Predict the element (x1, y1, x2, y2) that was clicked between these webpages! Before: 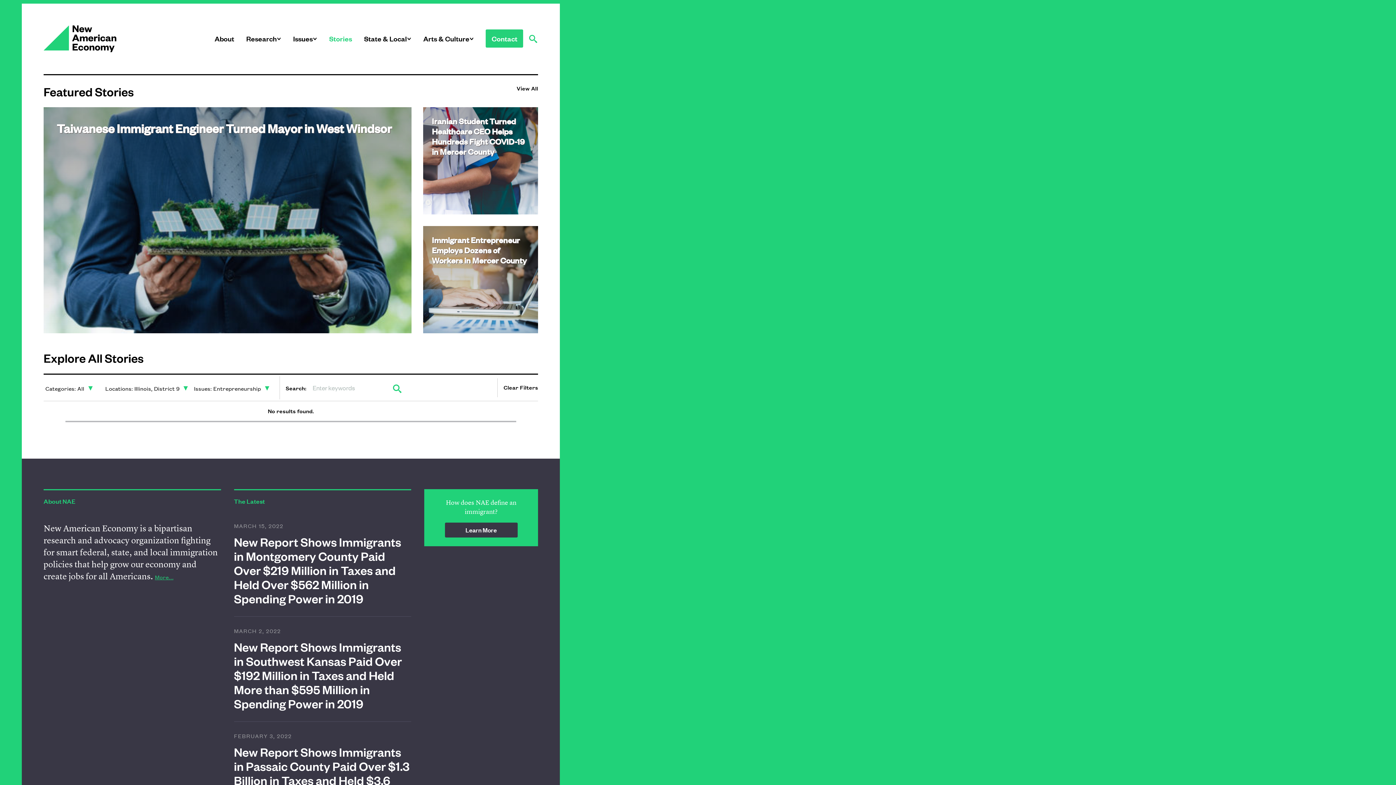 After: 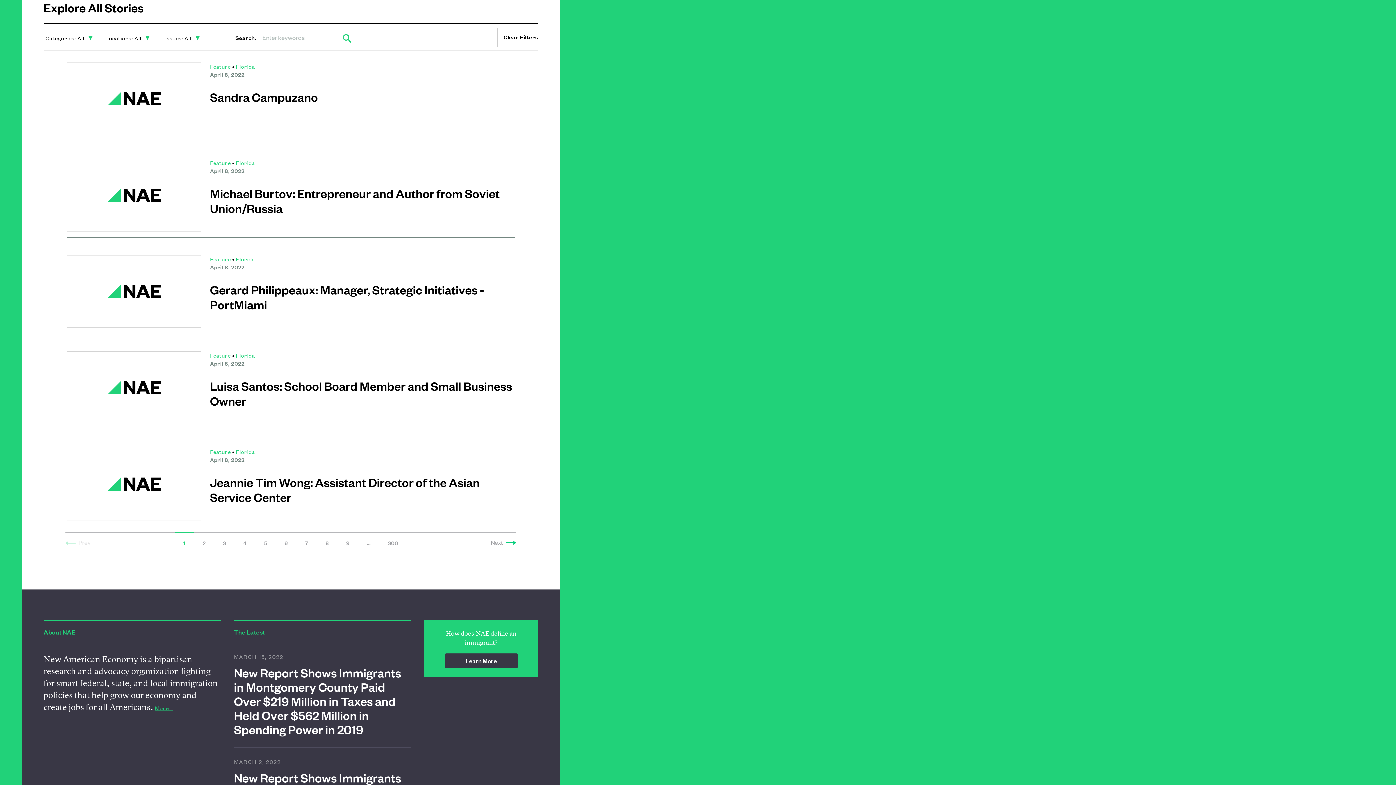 Action: label: Clear Filters bbox: (503, 383, 538, 391)